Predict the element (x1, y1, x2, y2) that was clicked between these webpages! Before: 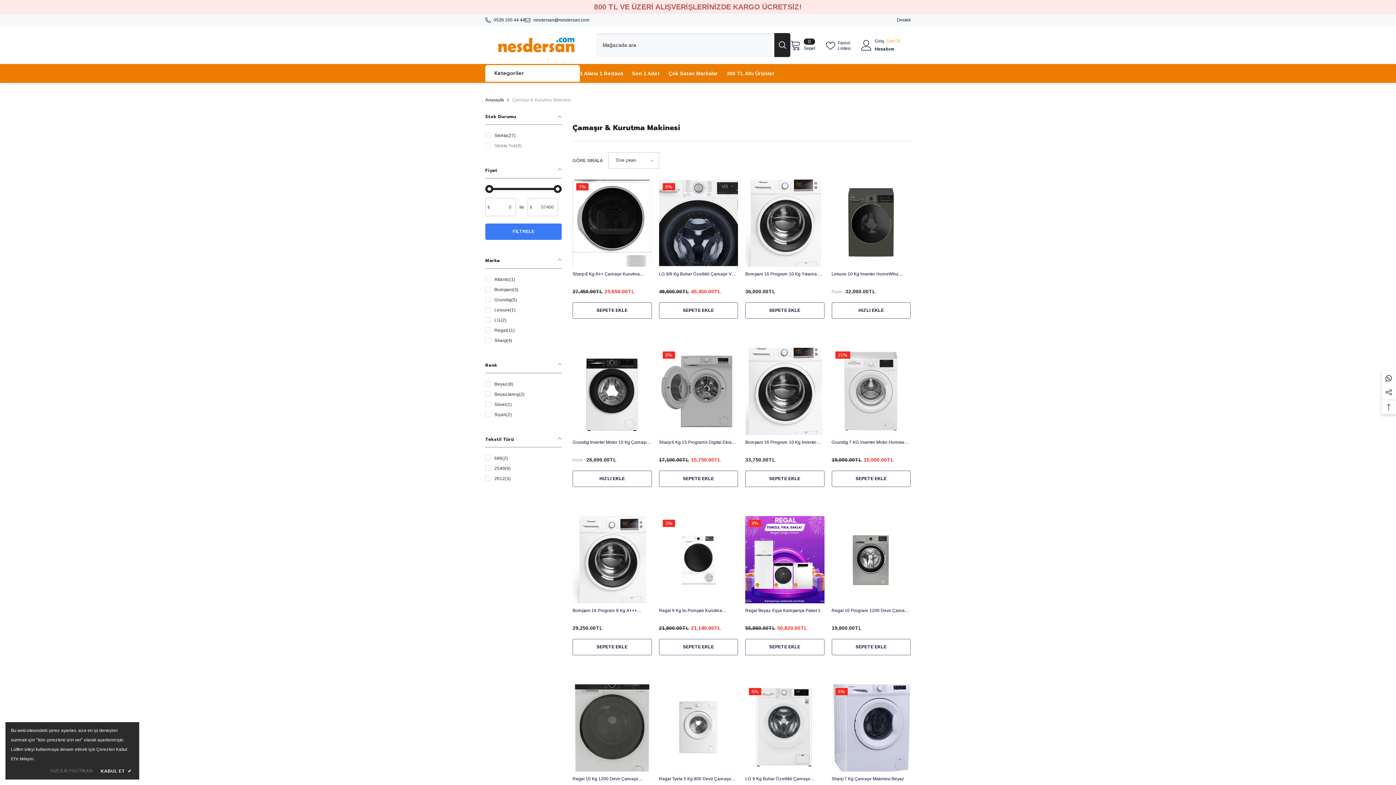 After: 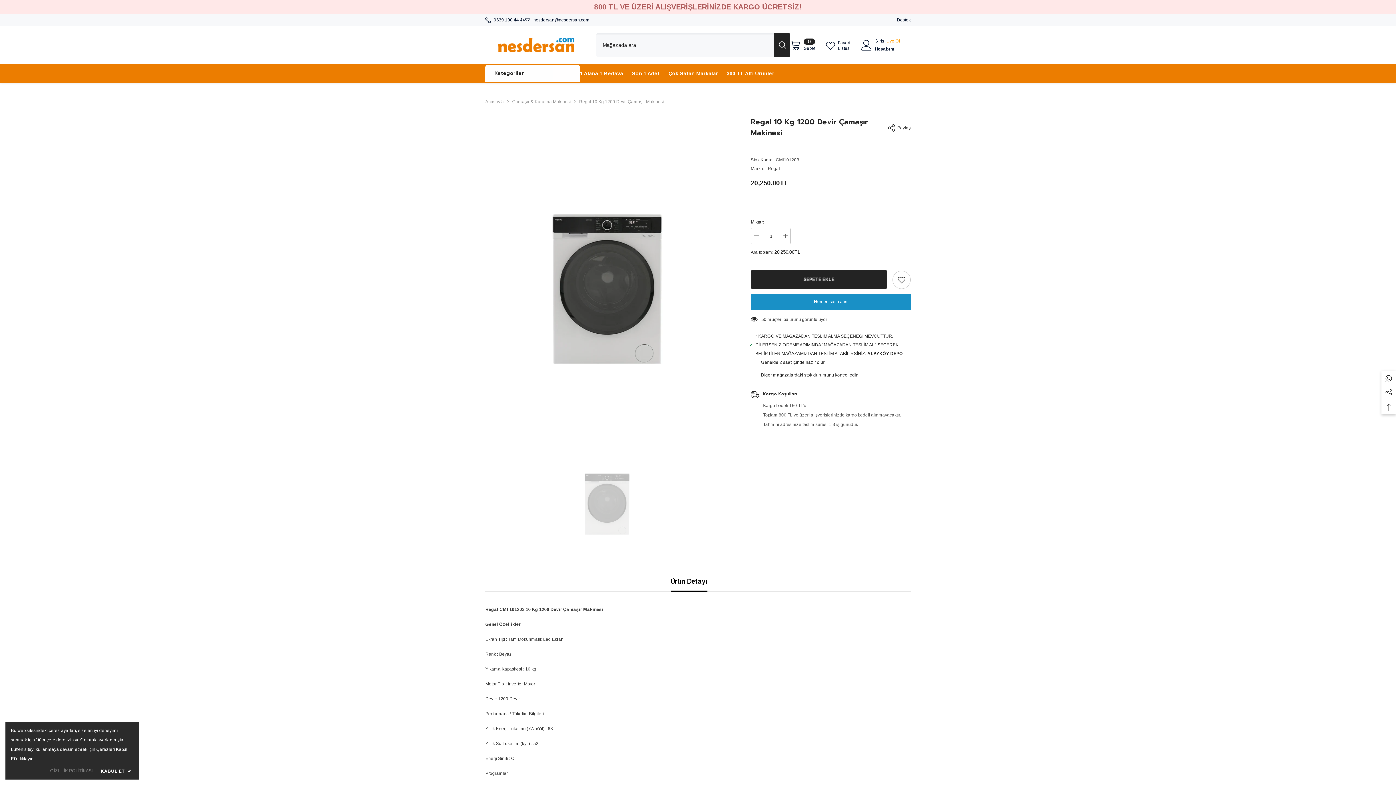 Action: bbox: (572, 684, 651, 772)